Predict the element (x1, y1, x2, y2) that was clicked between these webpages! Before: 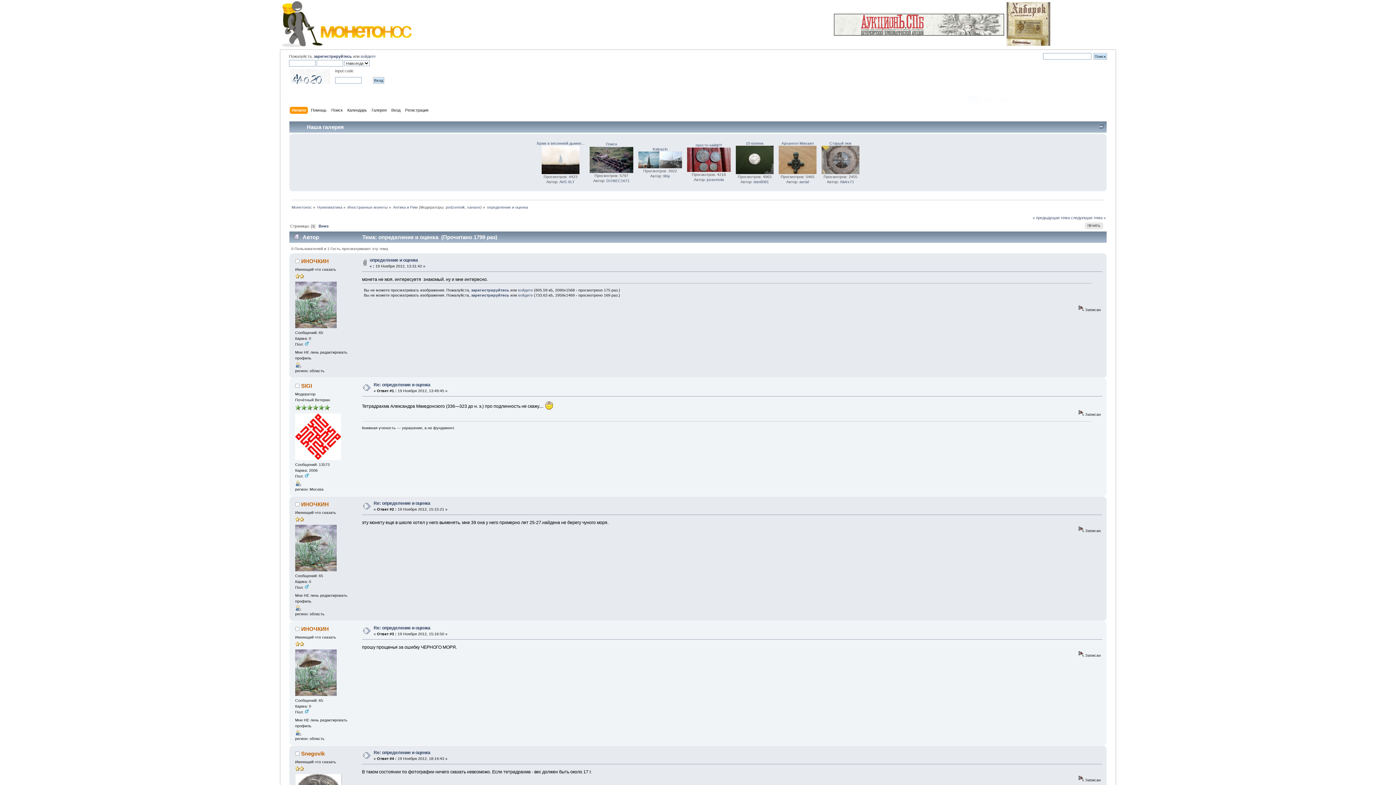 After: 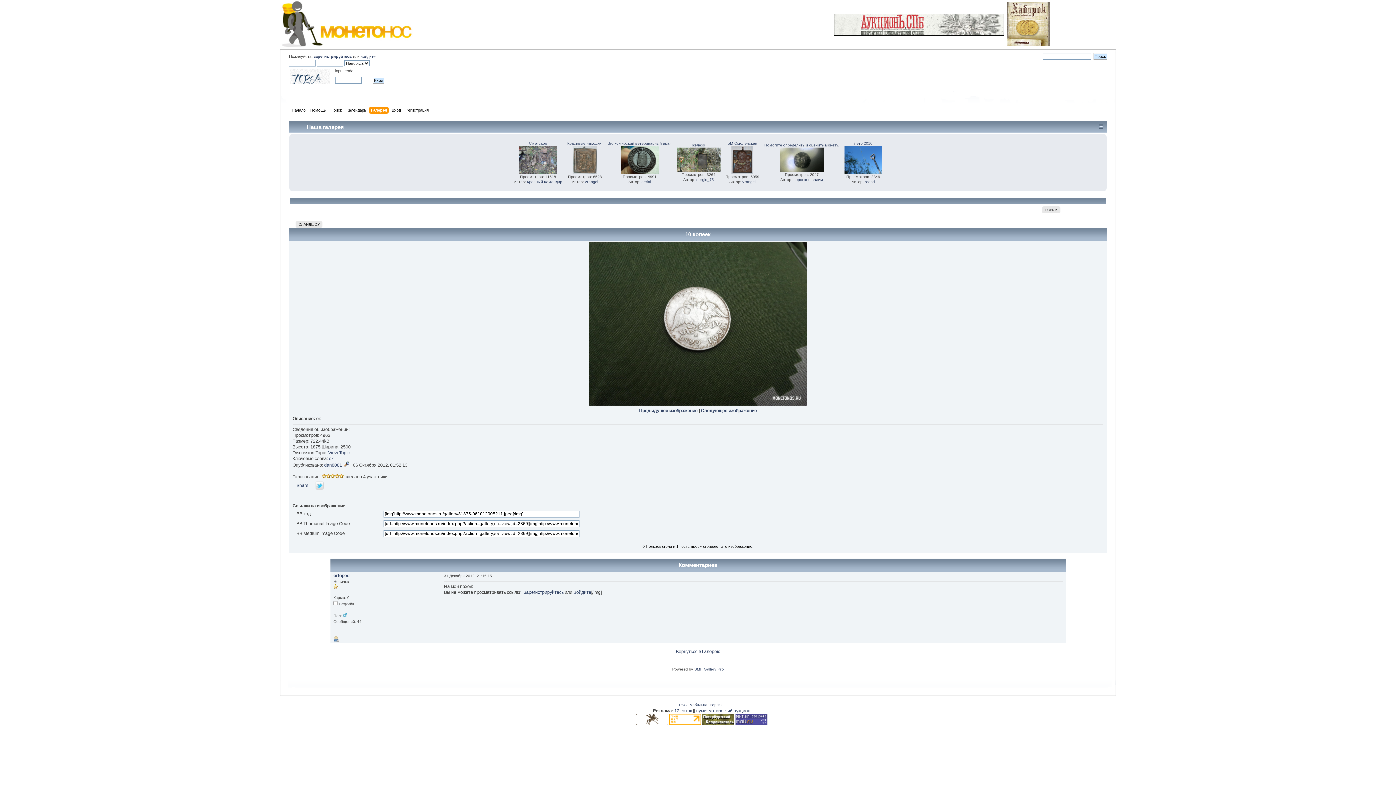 Action: bbox: (746, 141, 763, 145) label: 10 копеек